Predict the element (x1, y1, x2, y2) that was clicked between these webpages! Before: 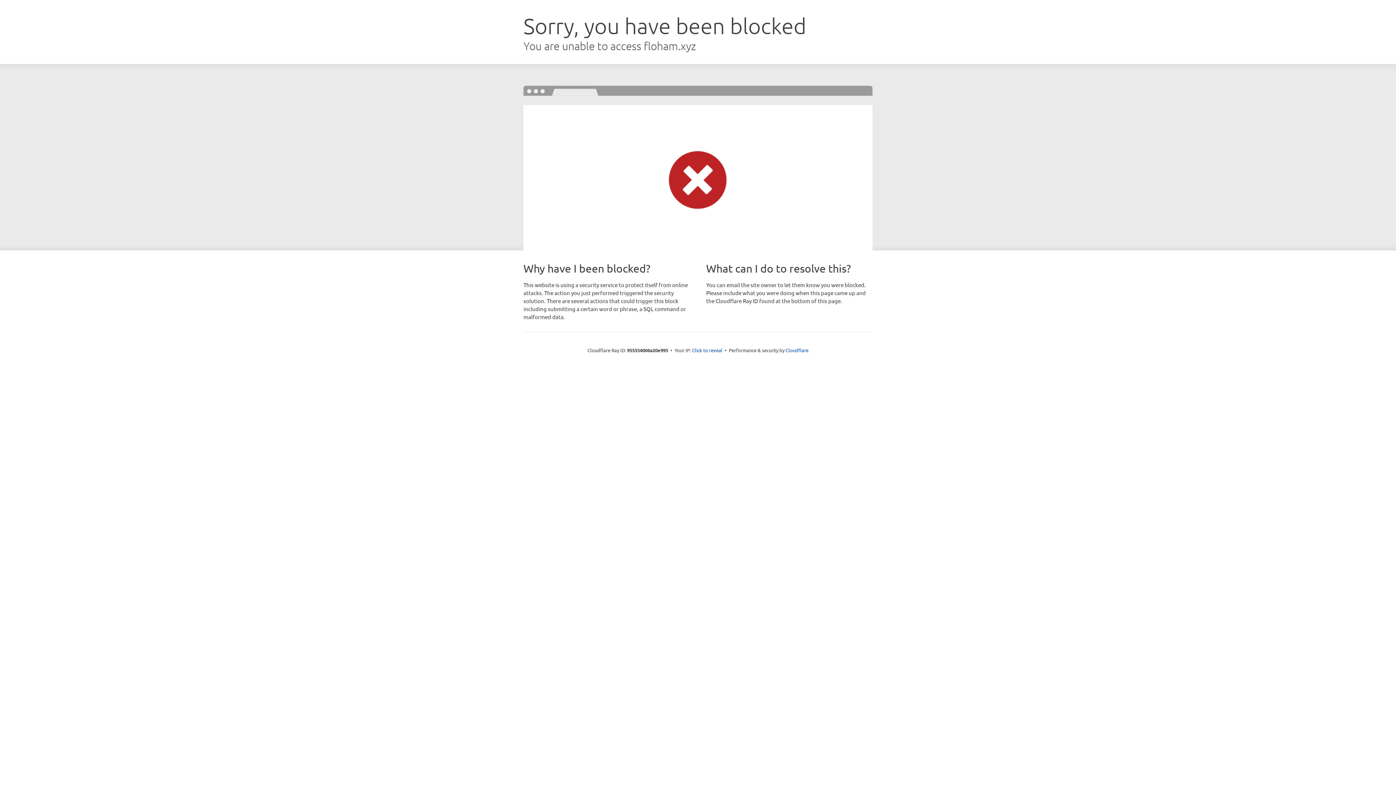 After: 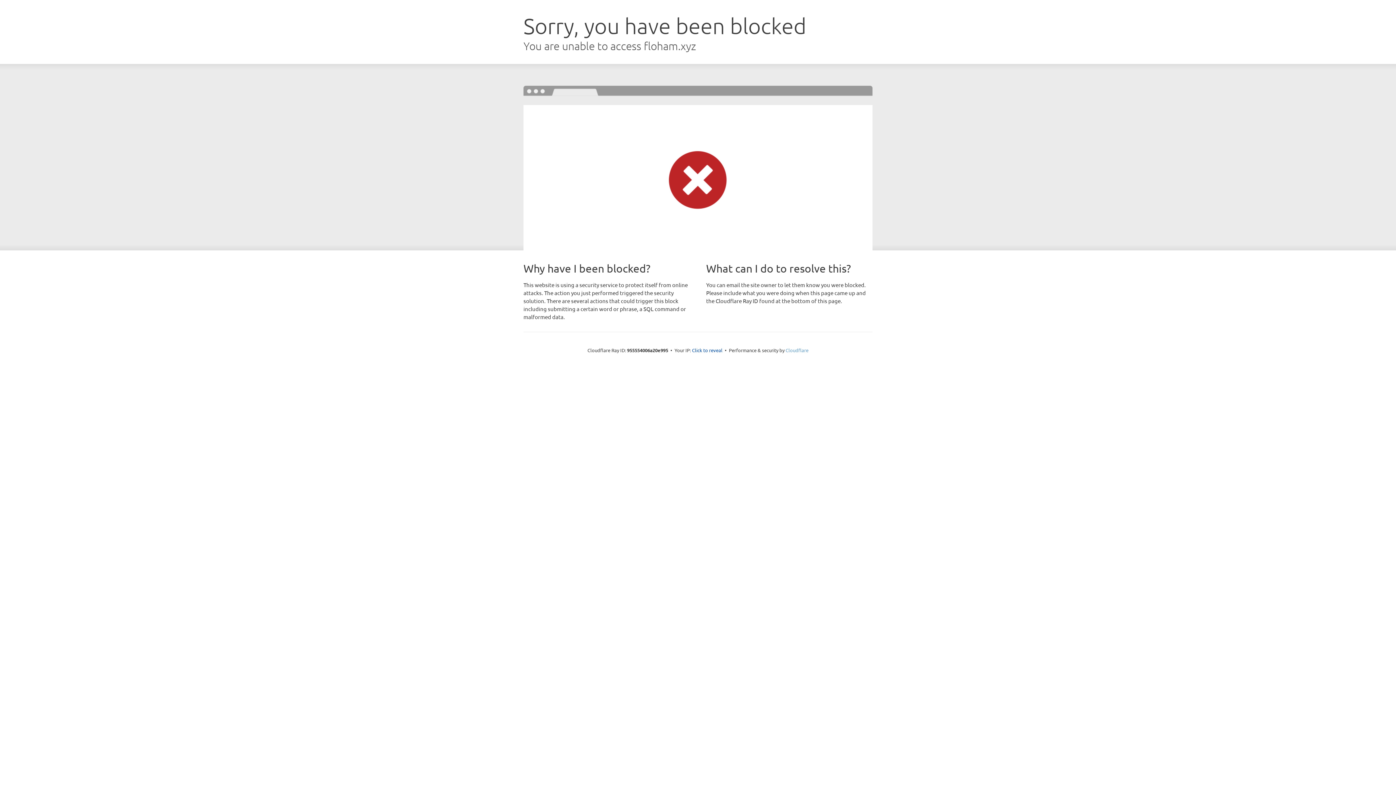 Action: label: Cloudflare bbox: (785, 347, 808, 353)